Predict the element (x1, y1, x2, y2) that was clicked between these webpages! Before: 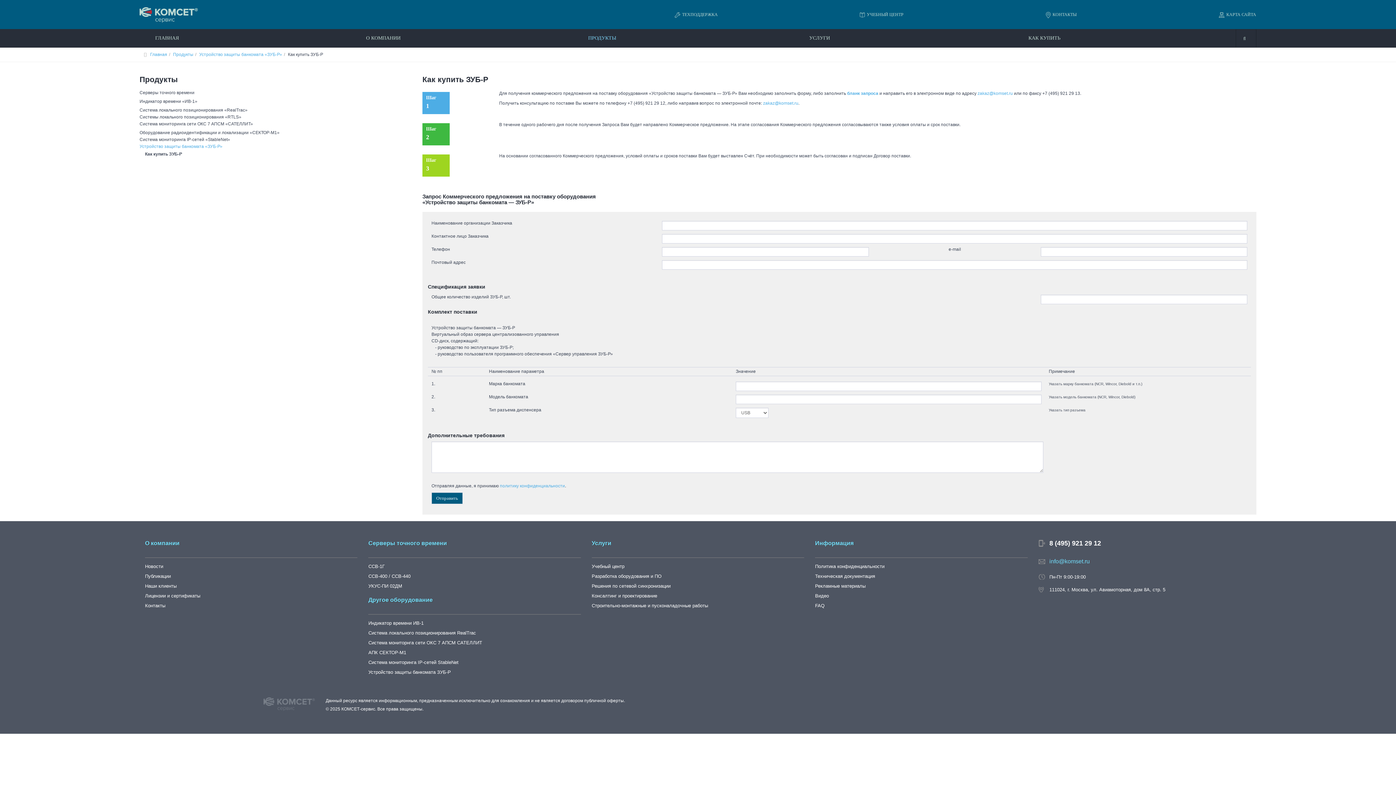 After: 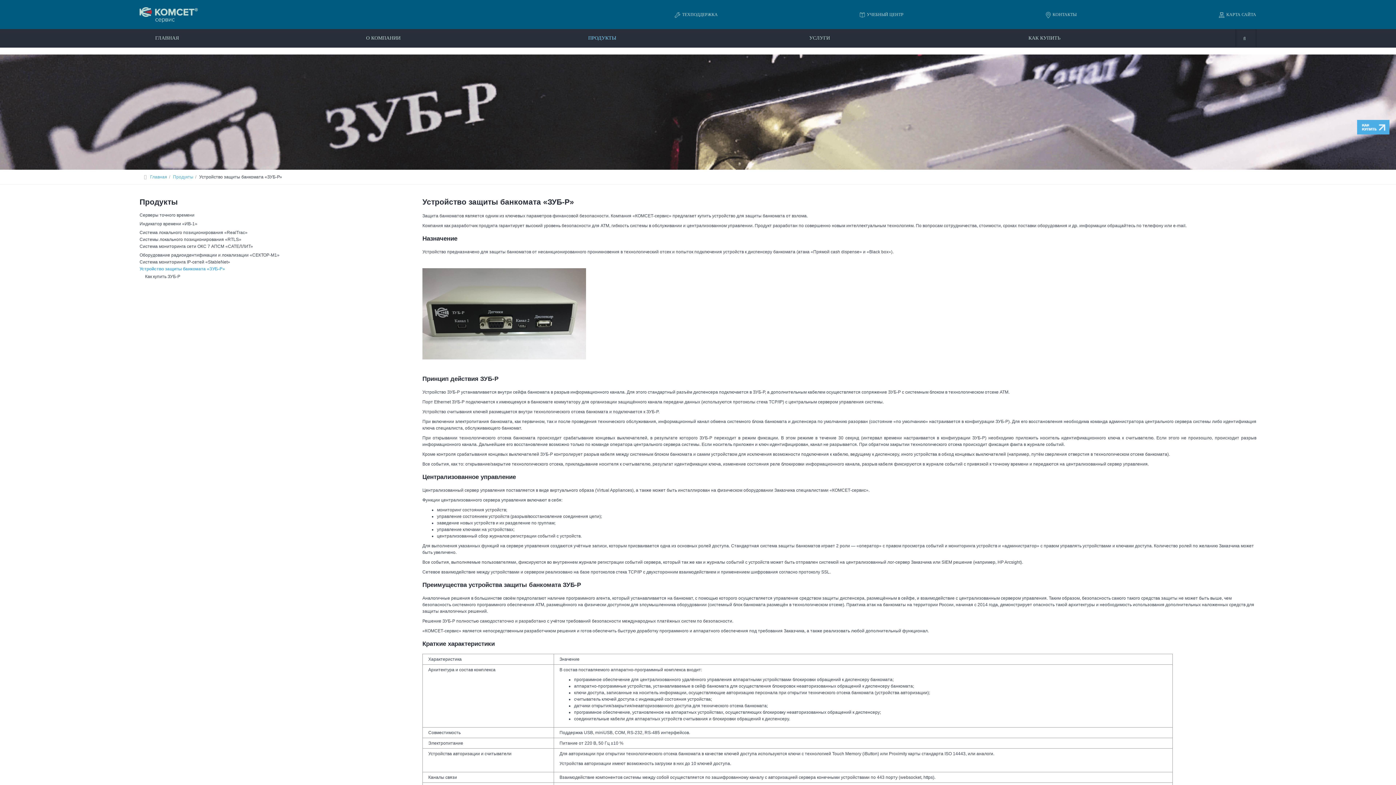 Action: bbox: (368, 667, 581, 677) label: Устройство защиты банкомата ЗУБ-Р